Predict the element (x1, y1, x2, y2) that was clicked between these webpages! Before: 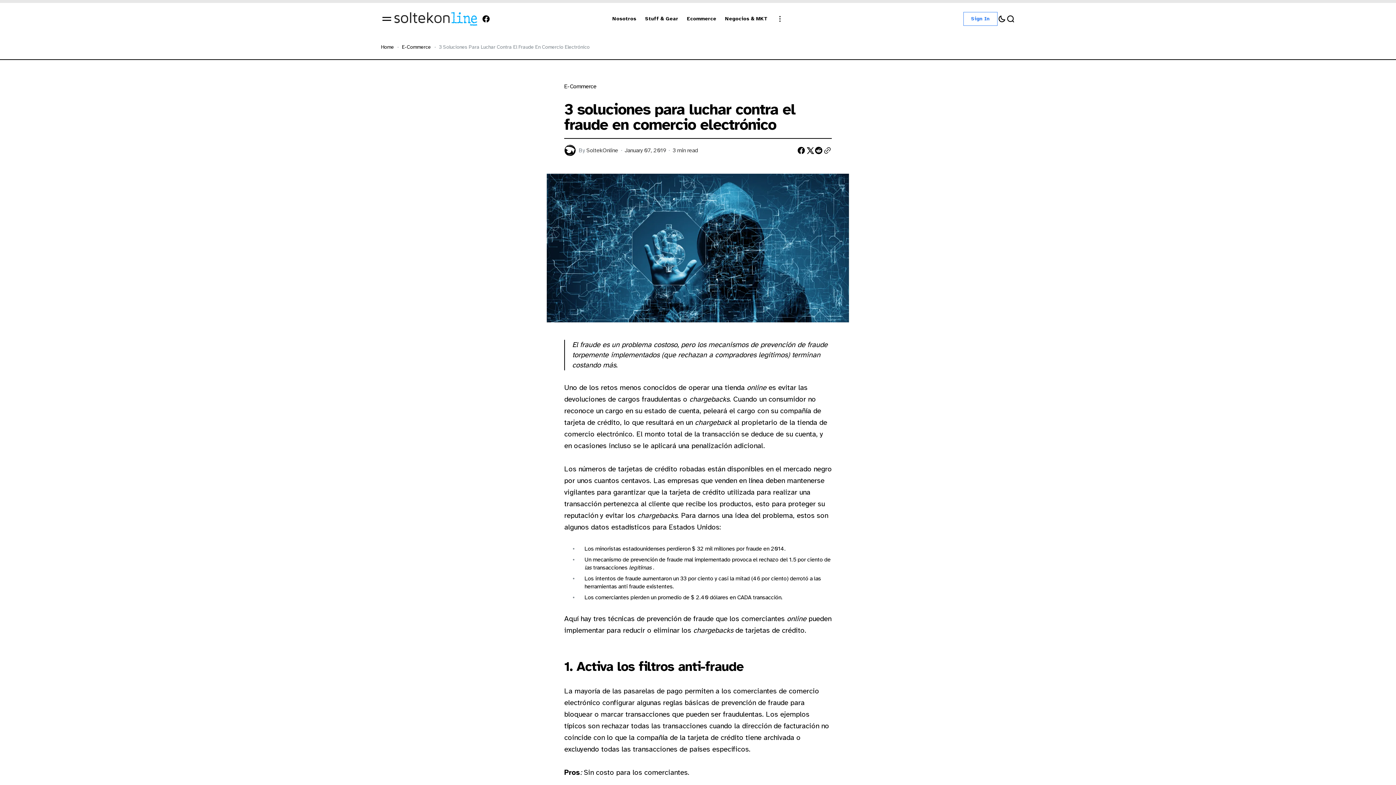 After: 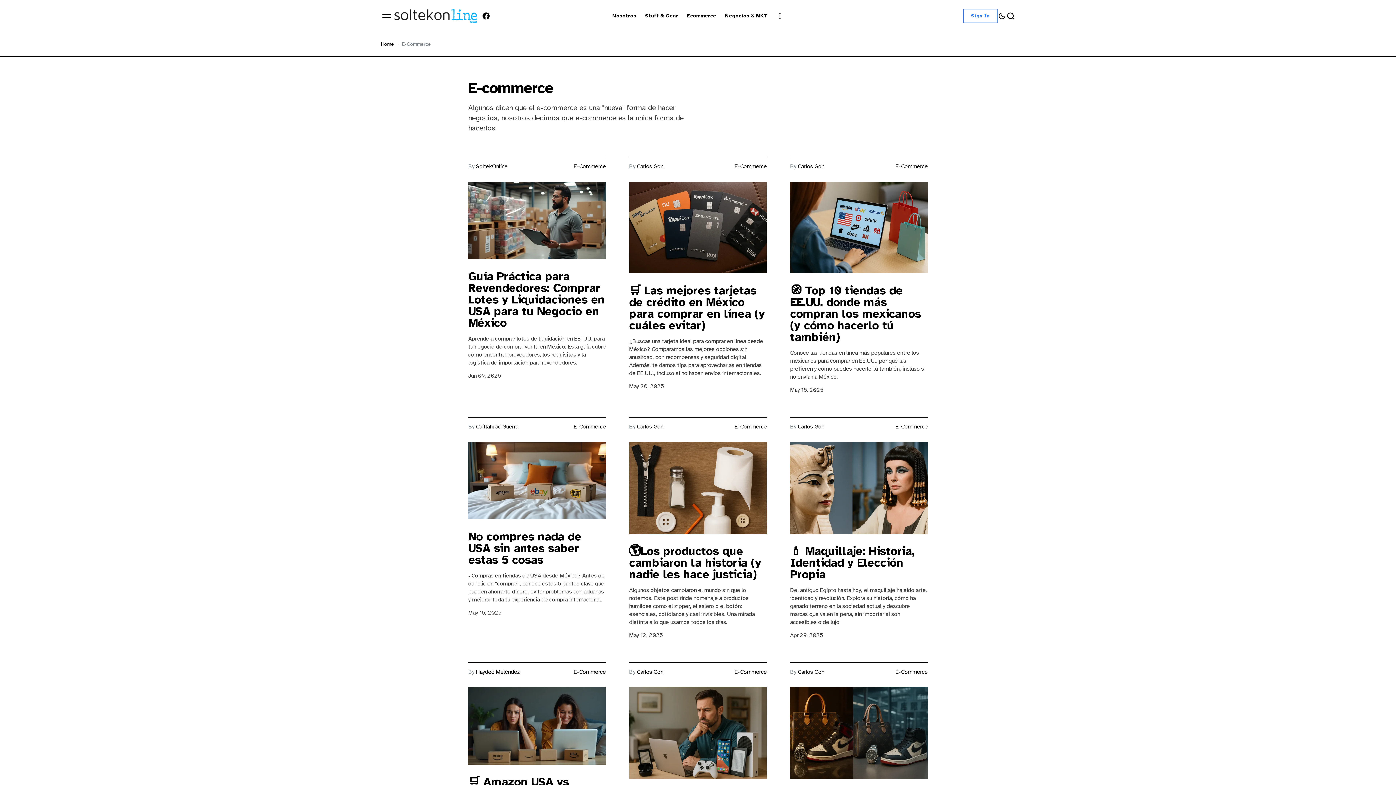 Action: bbox: (564, 83, 596, 90) label: Link to page tag E-commerce